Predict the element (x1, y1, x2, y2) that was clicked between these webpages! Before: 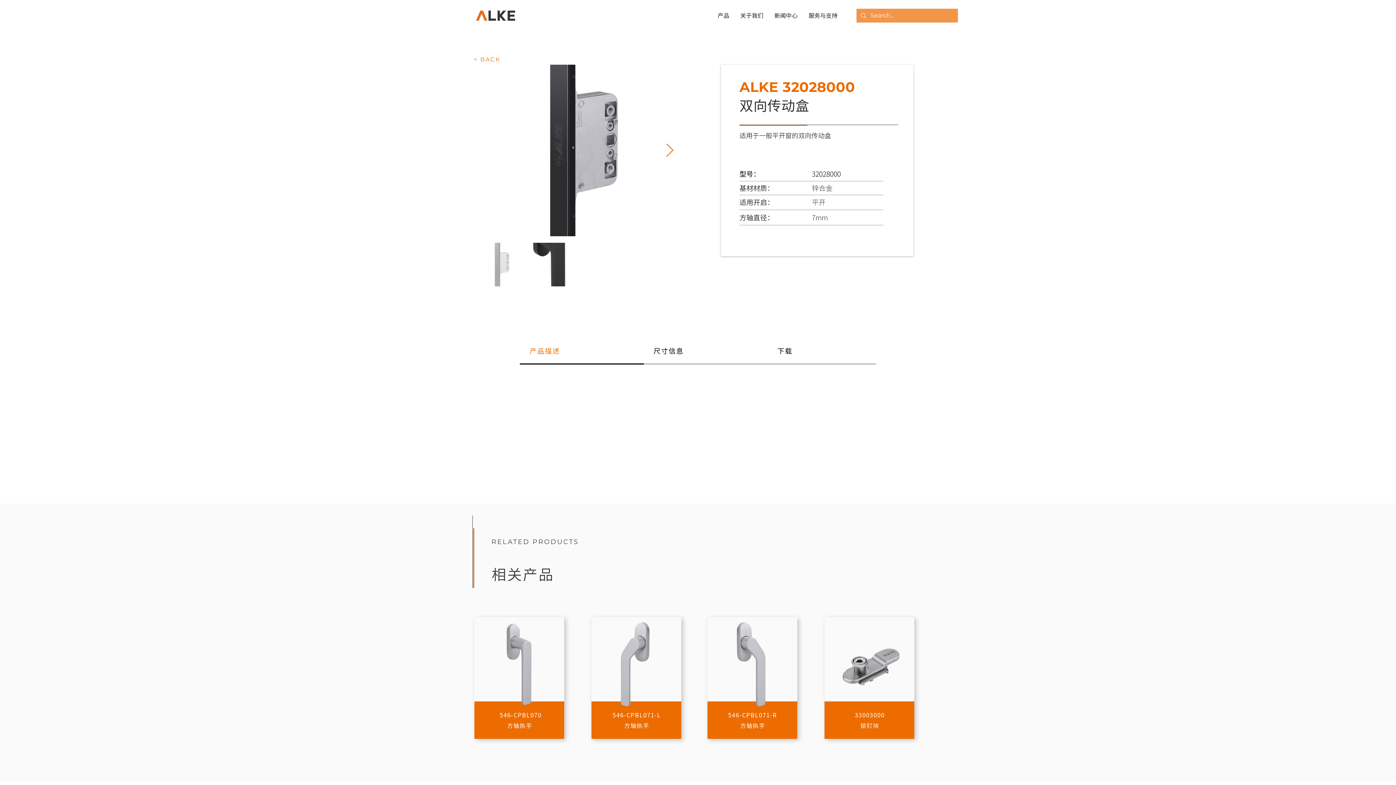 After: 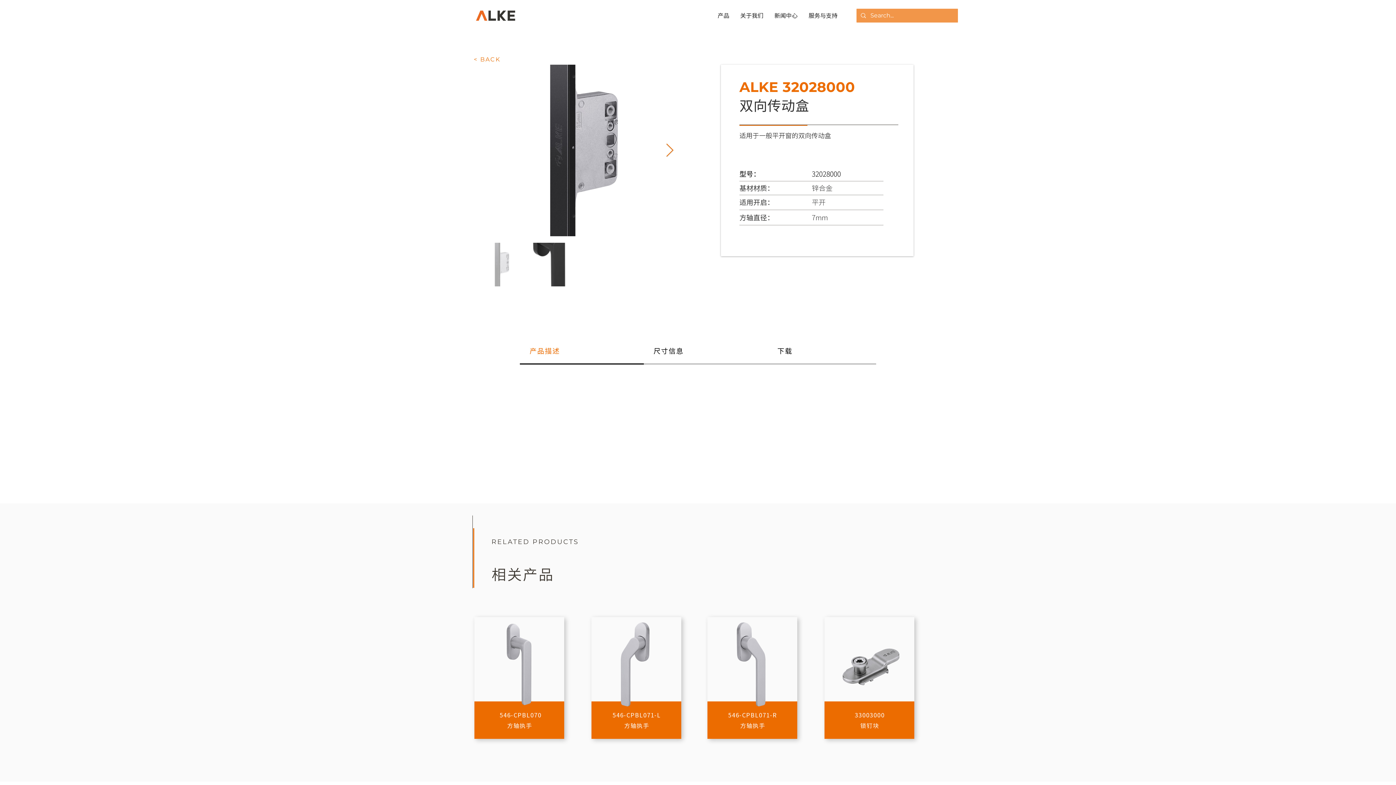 Action: bbox: (712, 6, 734, 24) label: 产品